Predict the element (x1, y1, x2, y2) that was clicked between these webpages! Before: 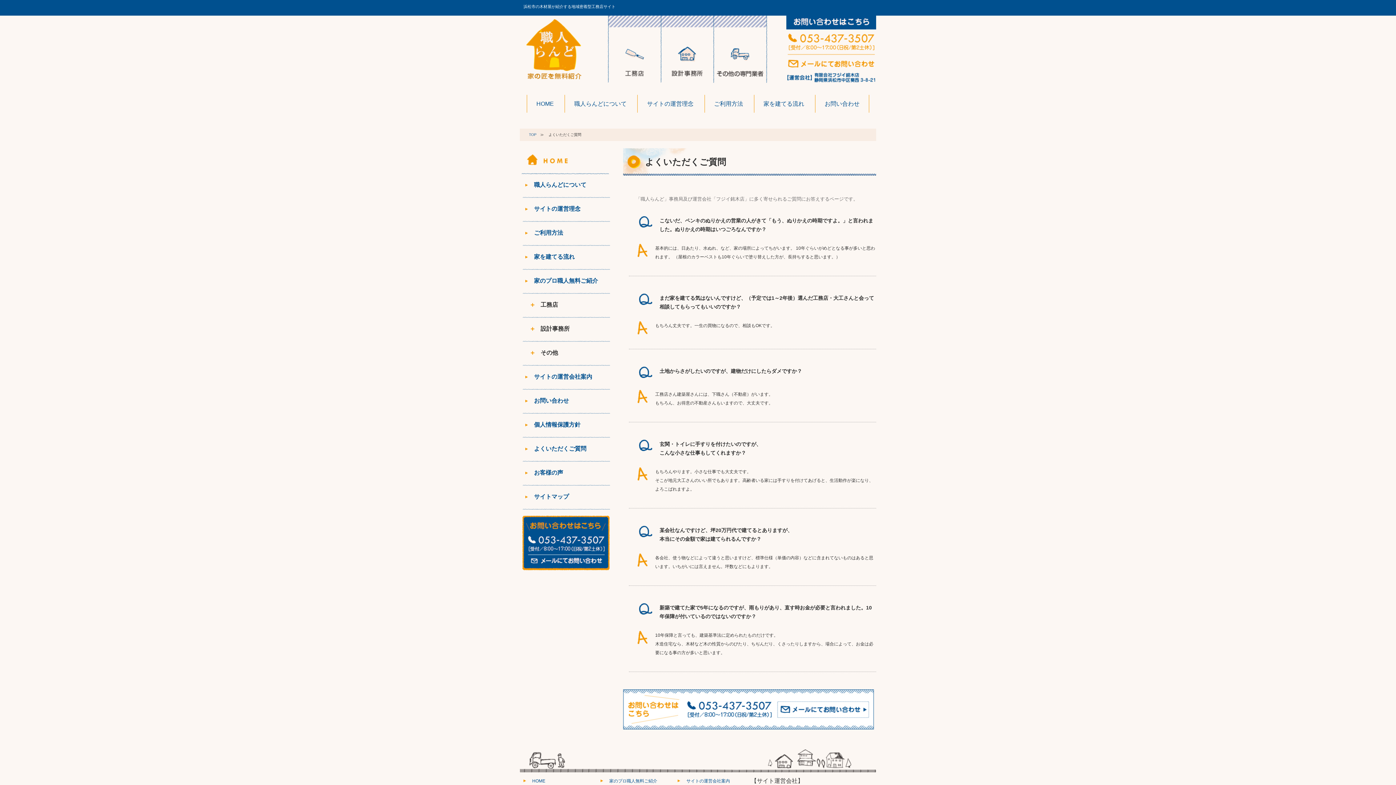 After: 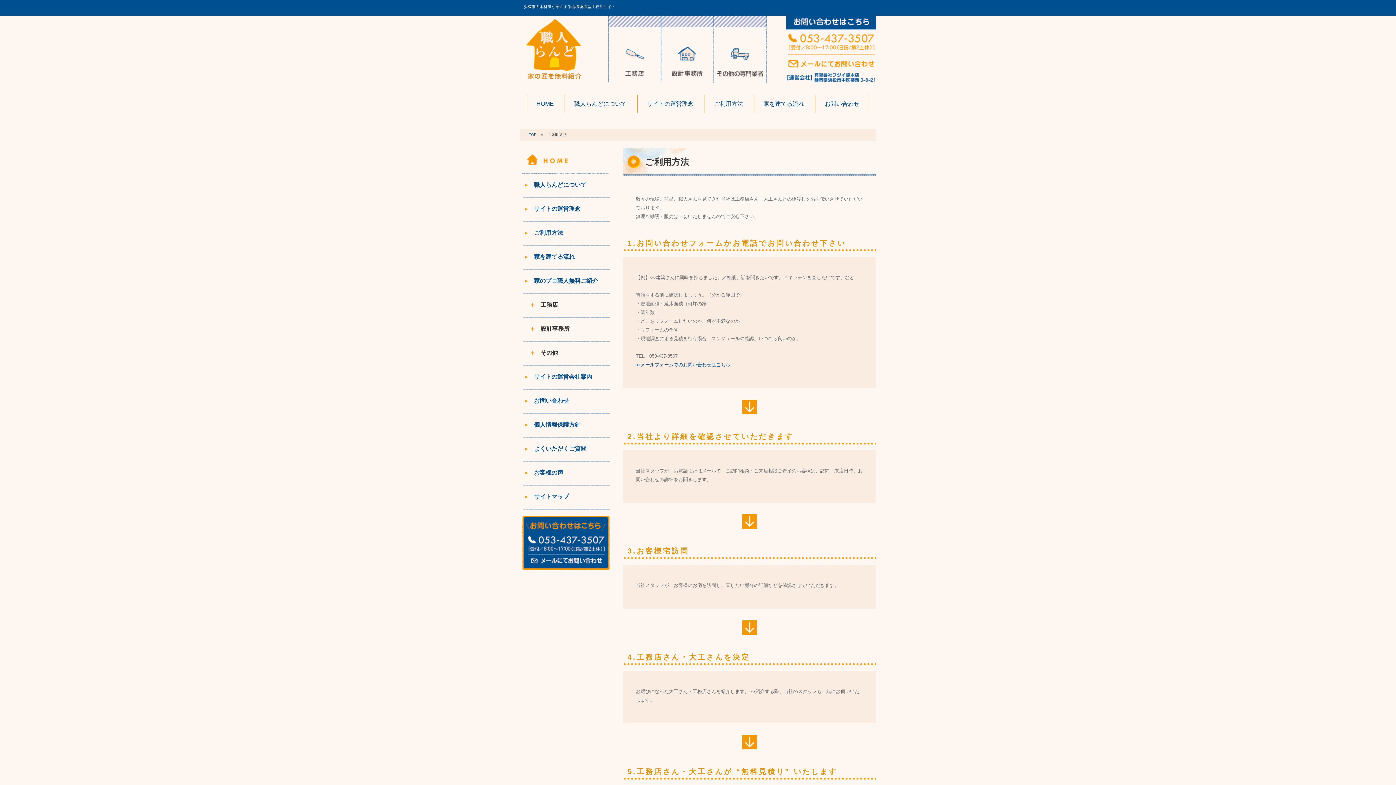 Action: label: ご利用方法 bbox: (534, 229, 563, 235)